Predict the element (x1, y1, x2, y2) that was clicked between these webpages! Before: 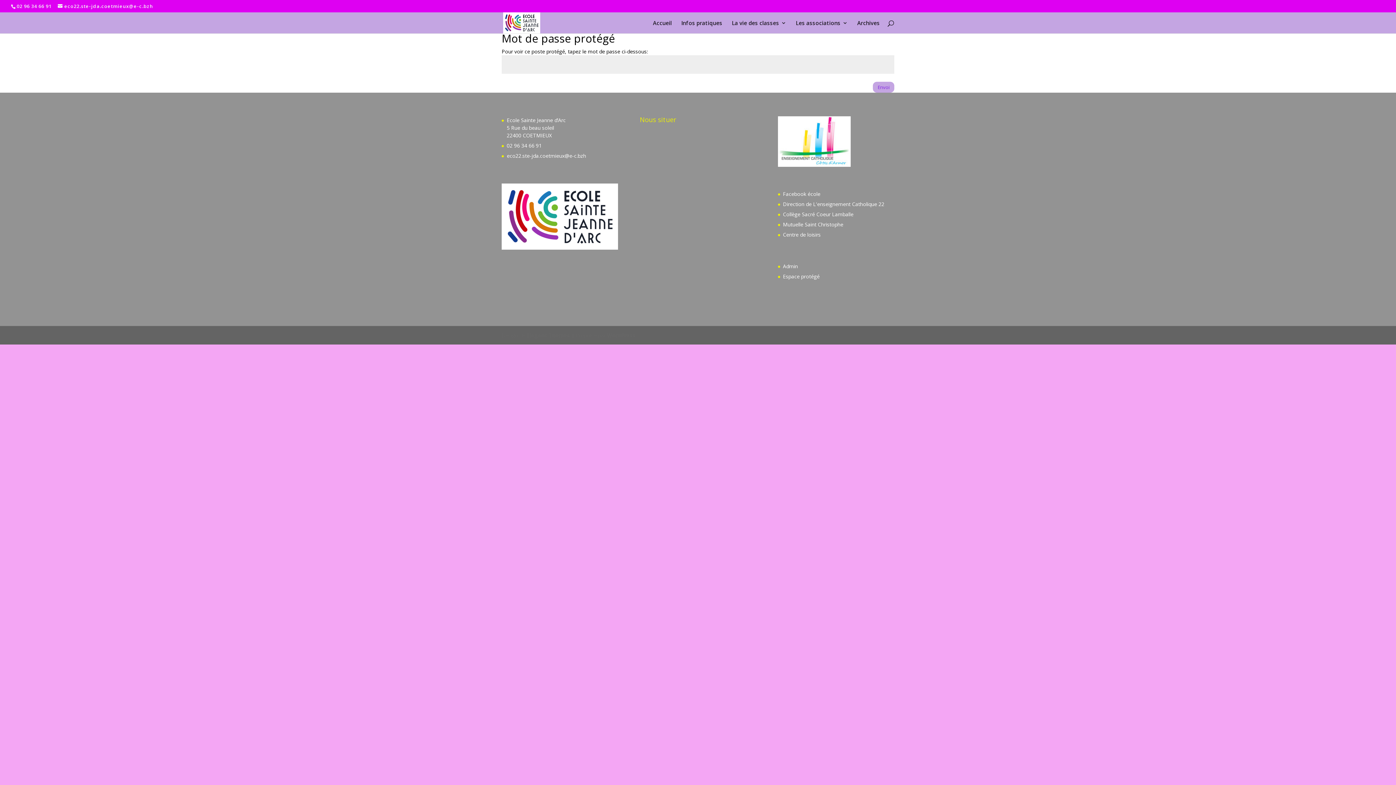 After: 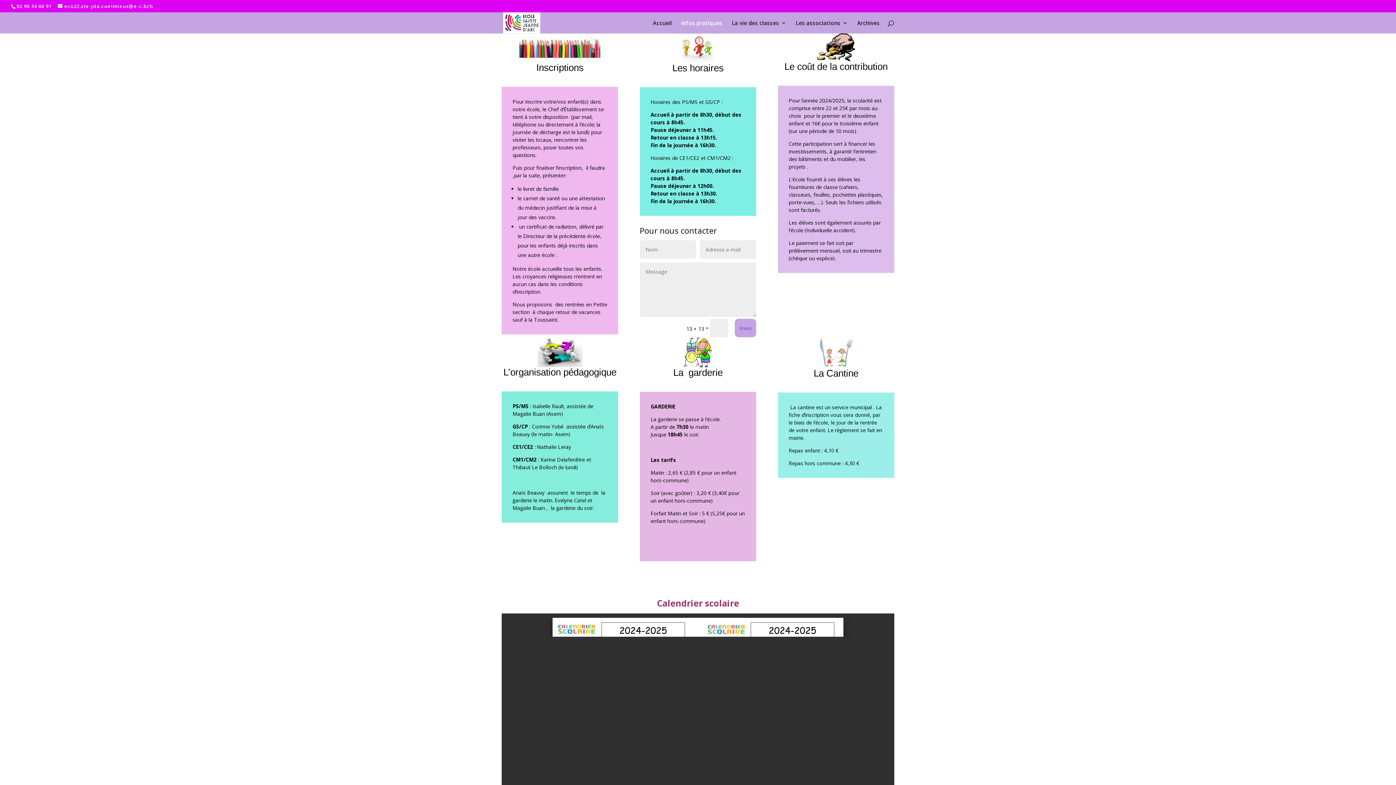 Action: bbox: (681, 20, 722, 33) label: Infos pratiques